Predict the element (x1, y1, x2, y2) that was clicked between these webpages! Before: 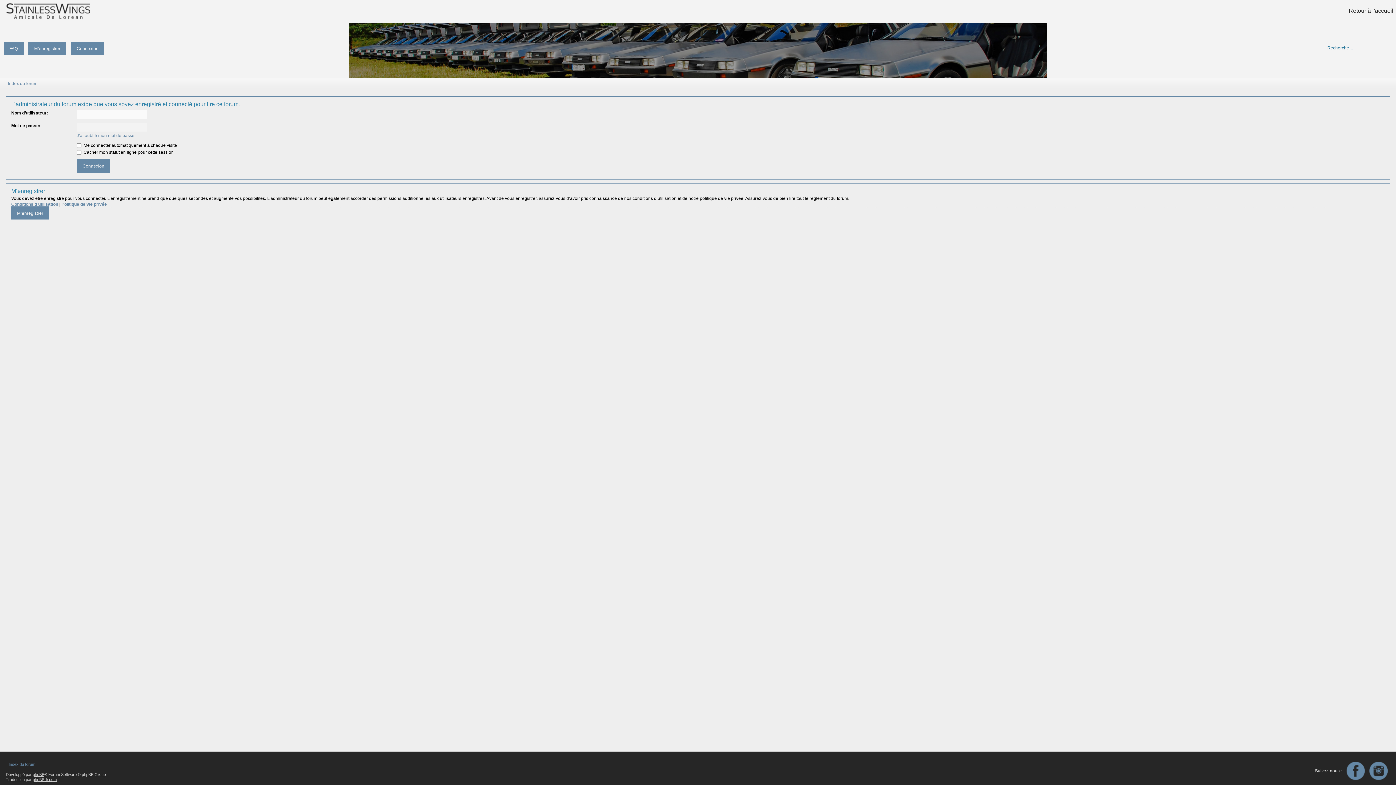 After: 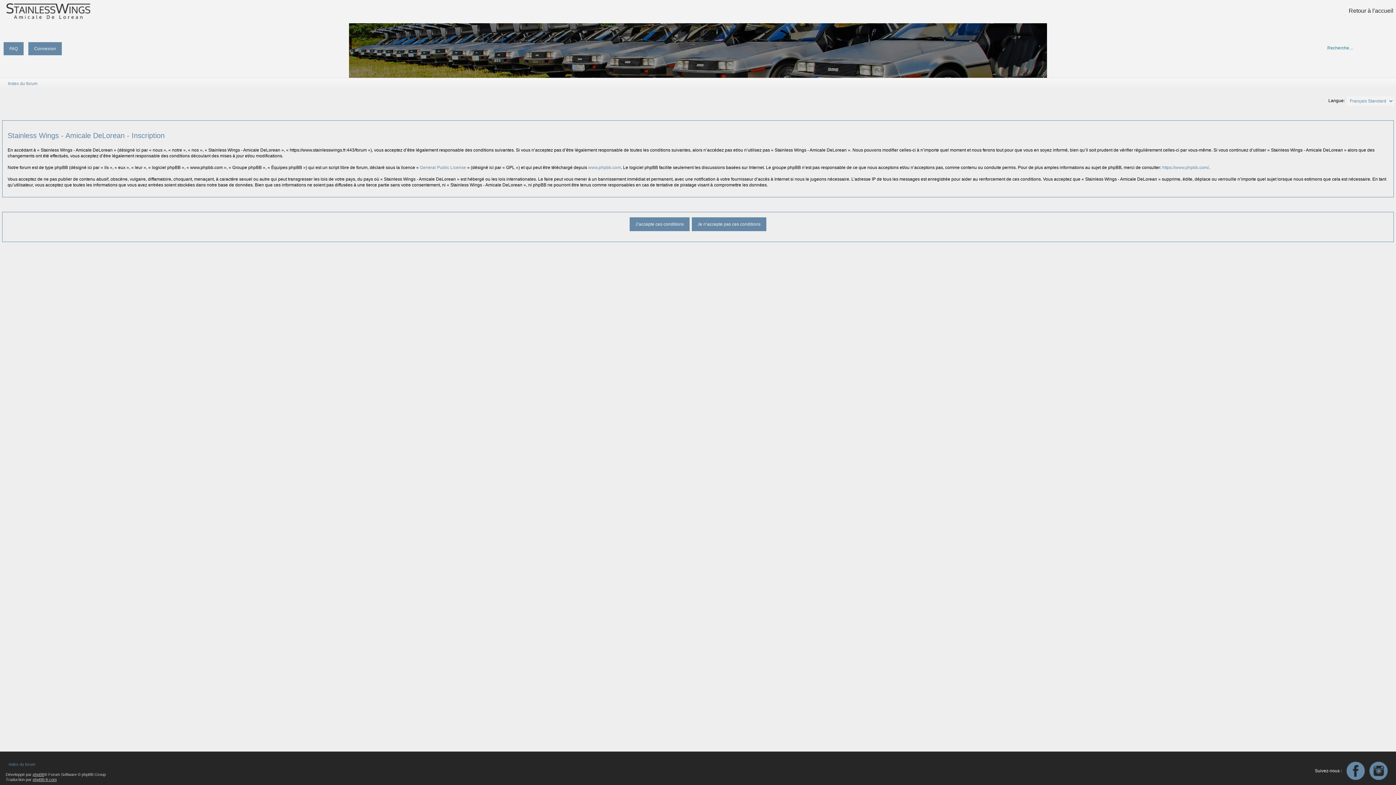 Action: bbox: (28, 42, 66, 55) label: M’enregistrer